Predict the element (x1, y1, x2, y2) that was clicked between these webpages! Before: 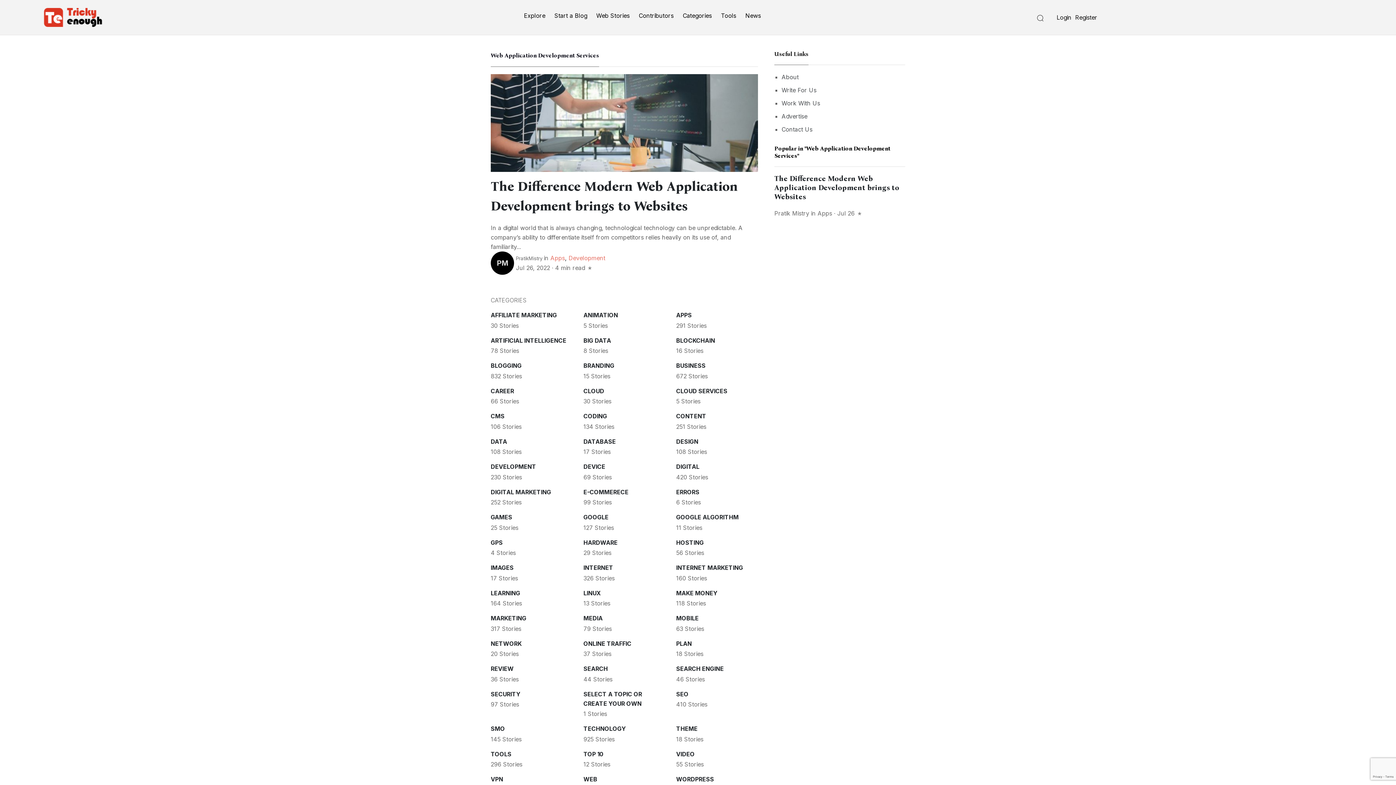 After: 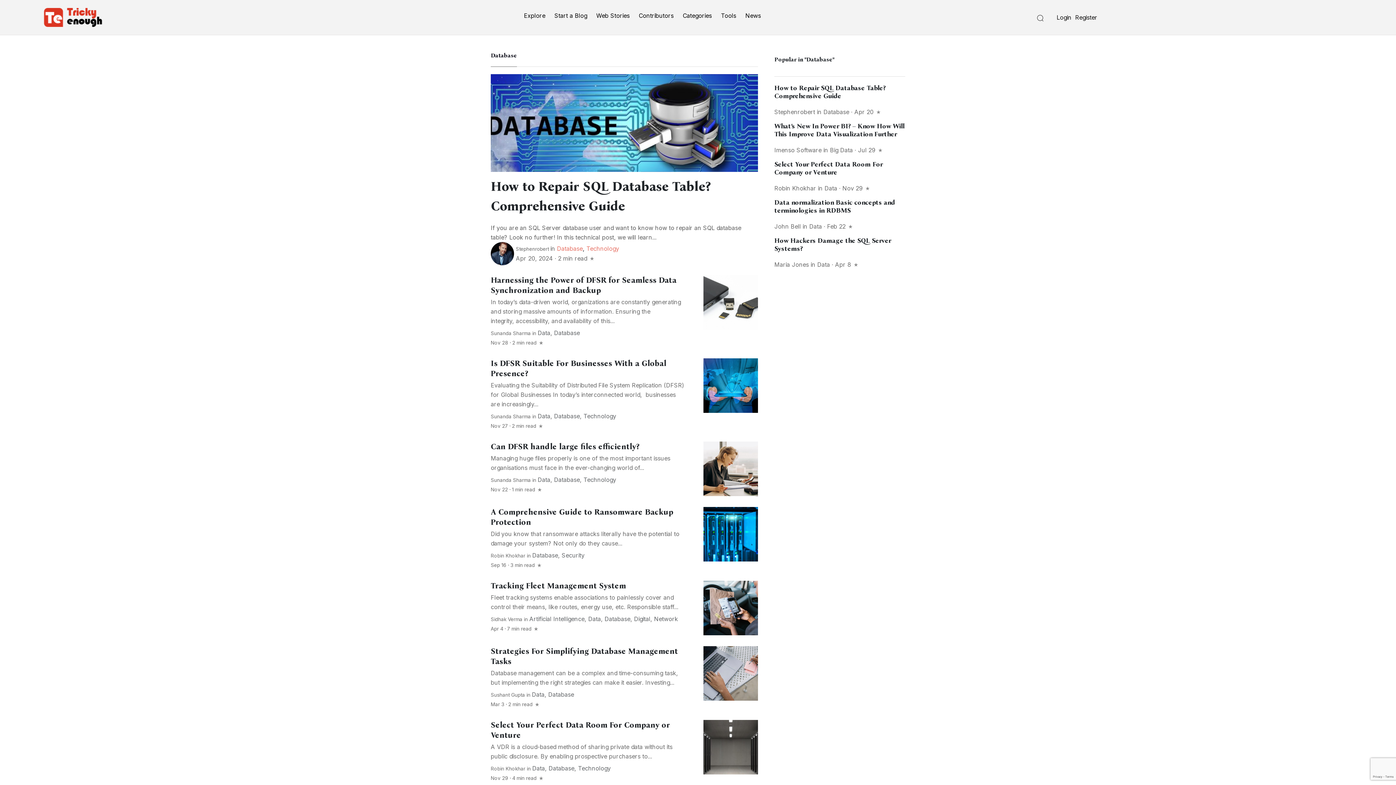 Action: label: DATABASE bbox: (583, 438, 615, 445)